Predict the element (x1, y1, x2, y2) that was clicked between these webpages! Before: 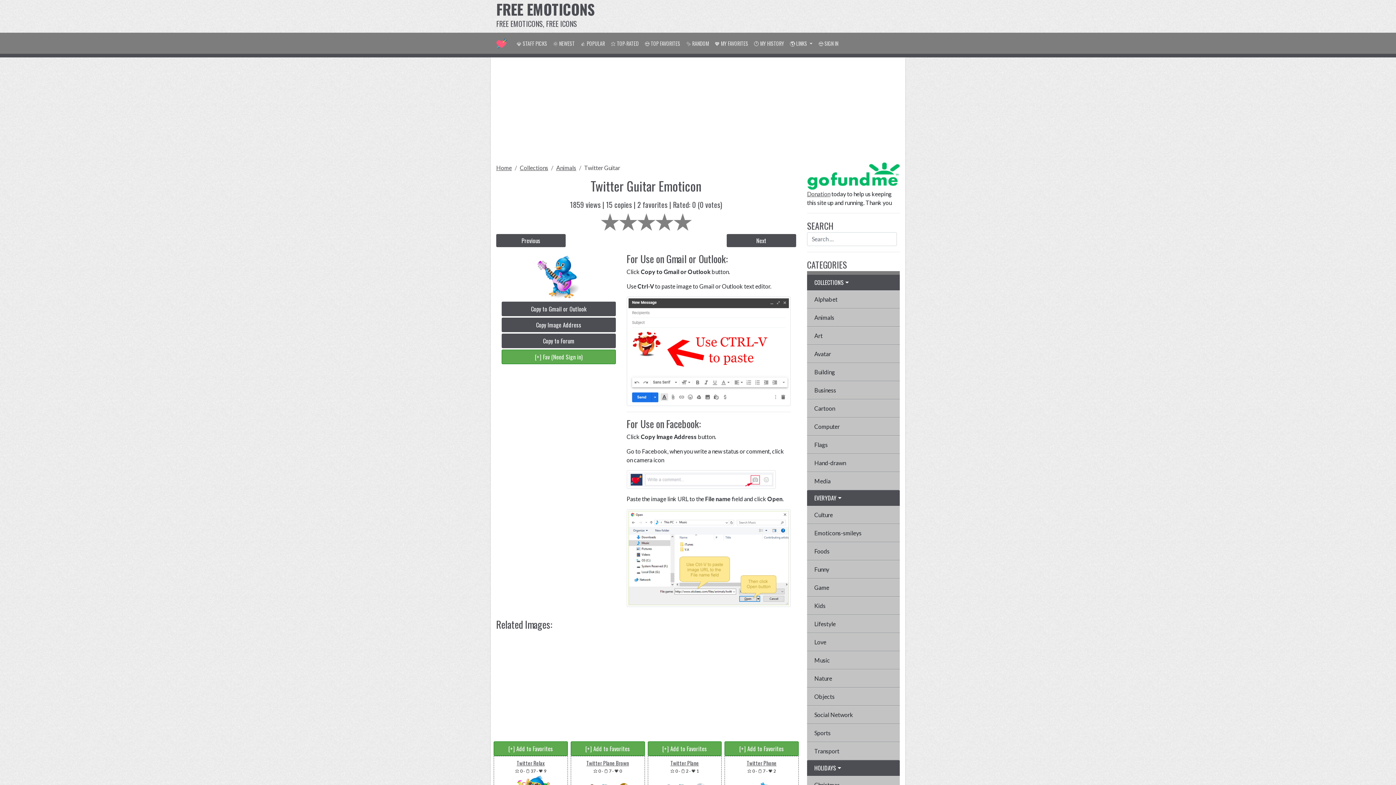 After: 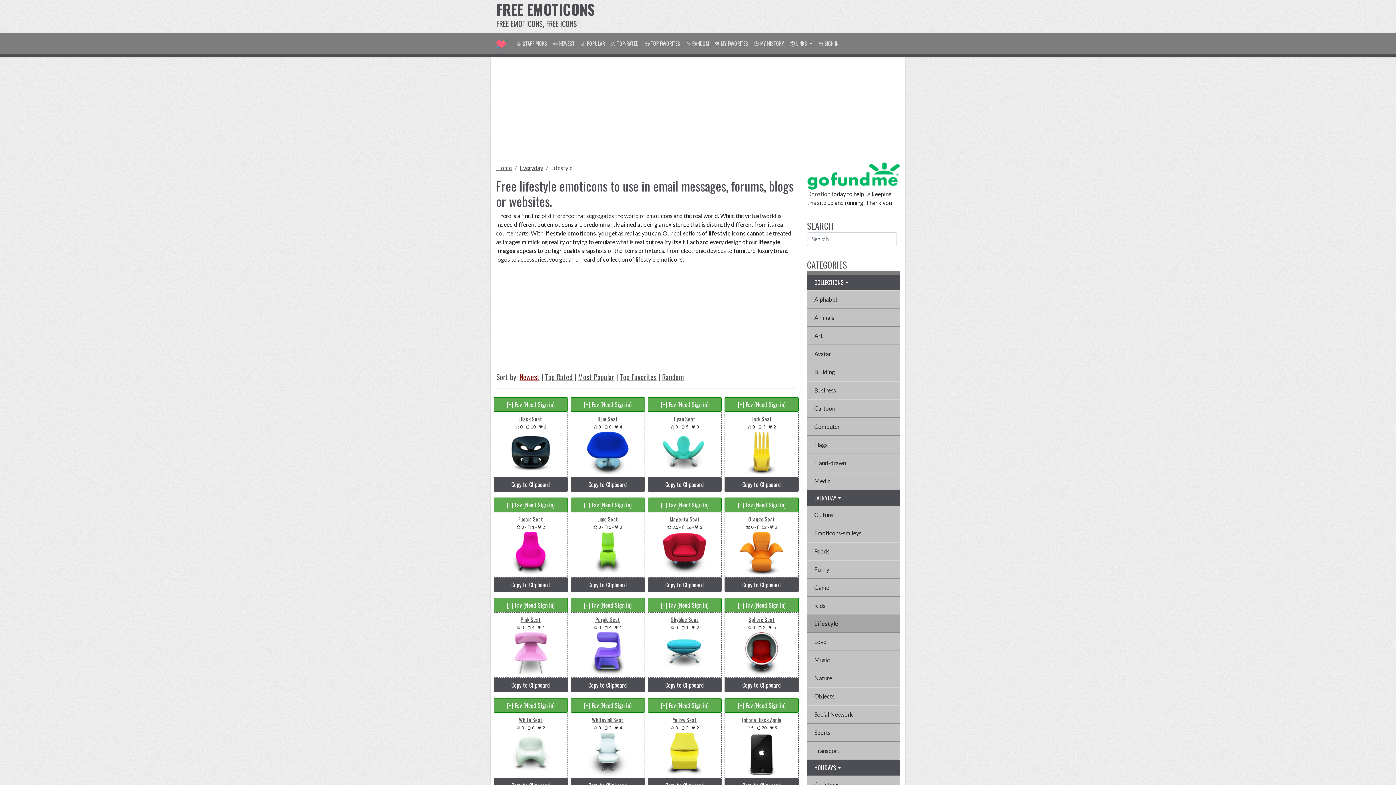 Action: bbox: (807, 615, 900, 633) label: Lifestyle